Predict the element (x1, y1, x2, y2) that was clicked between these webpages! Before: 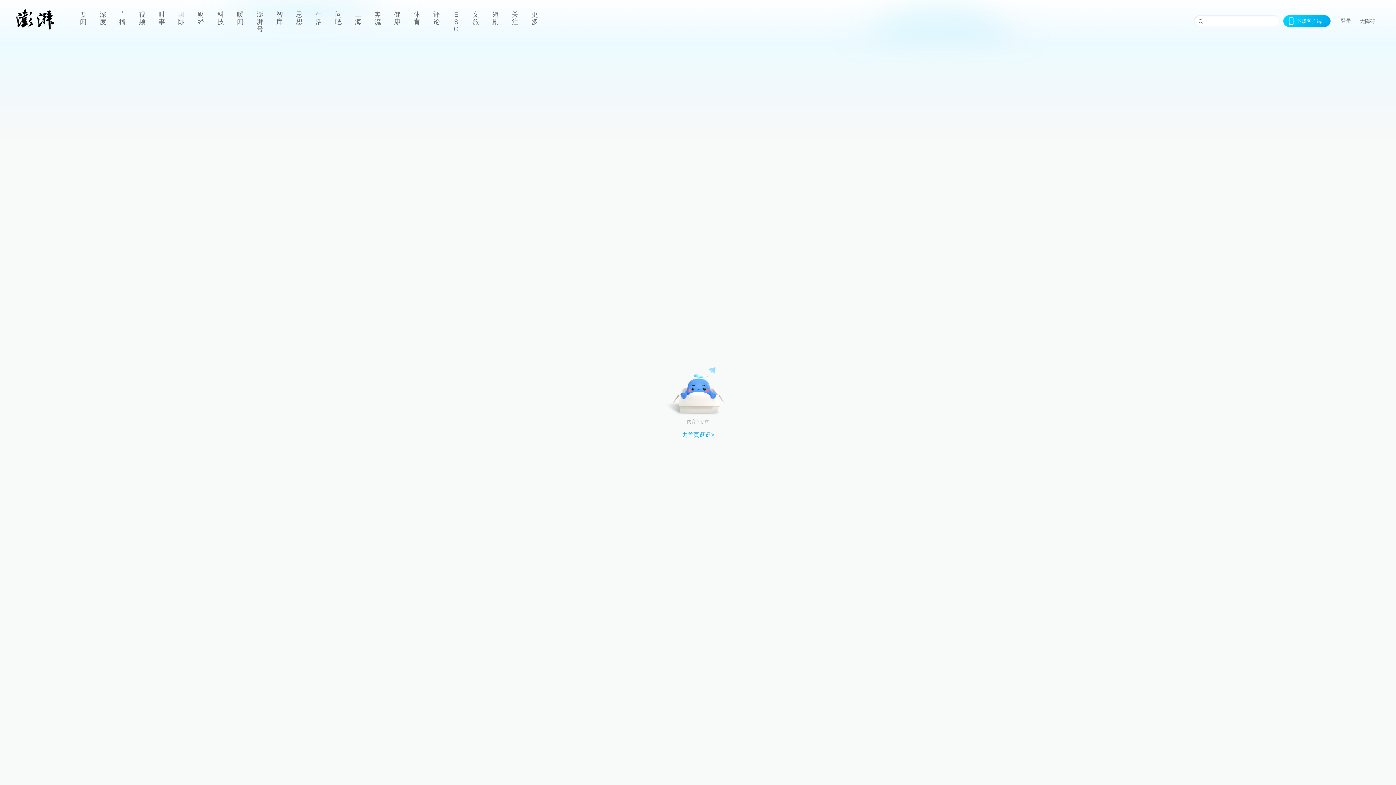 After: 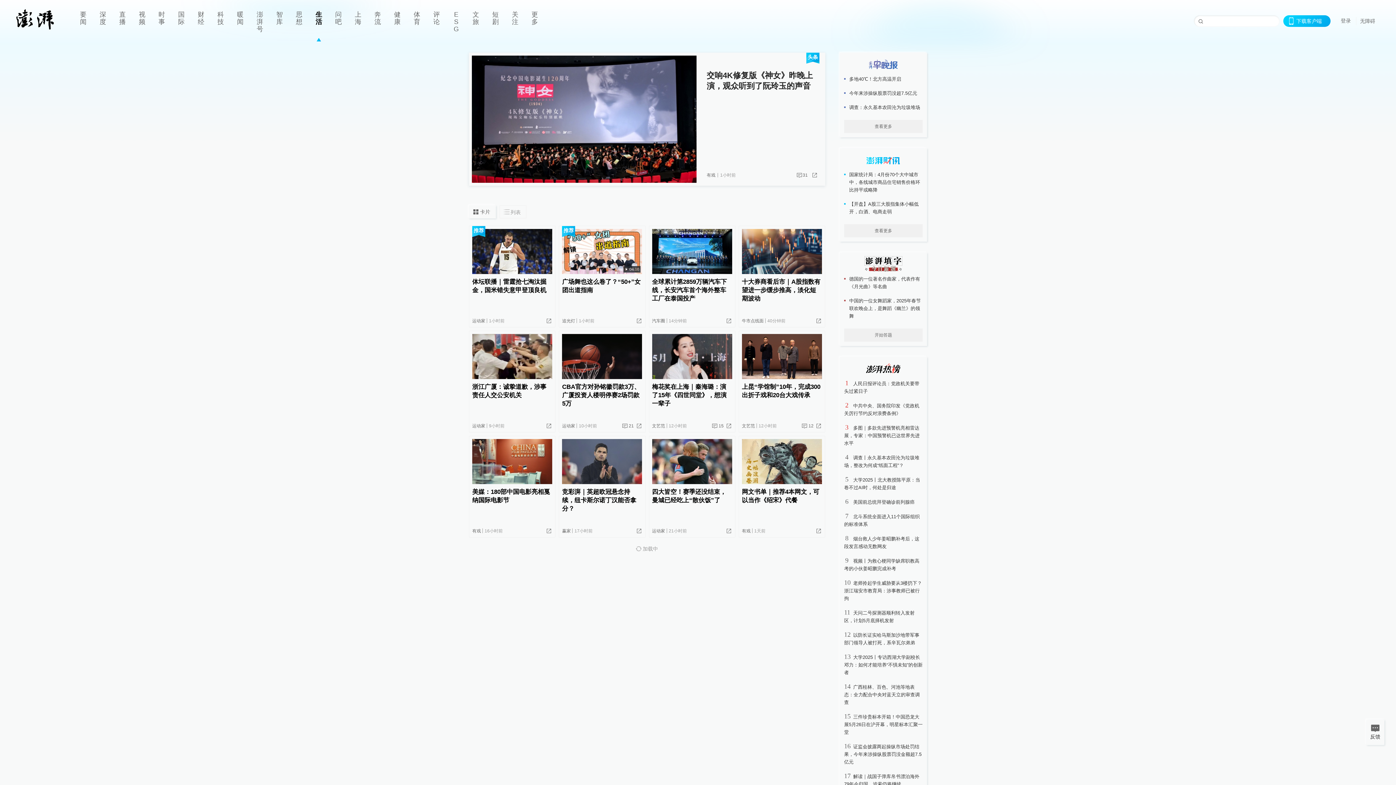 Action: bbox: (309, 0, 328, 41) label: 生活